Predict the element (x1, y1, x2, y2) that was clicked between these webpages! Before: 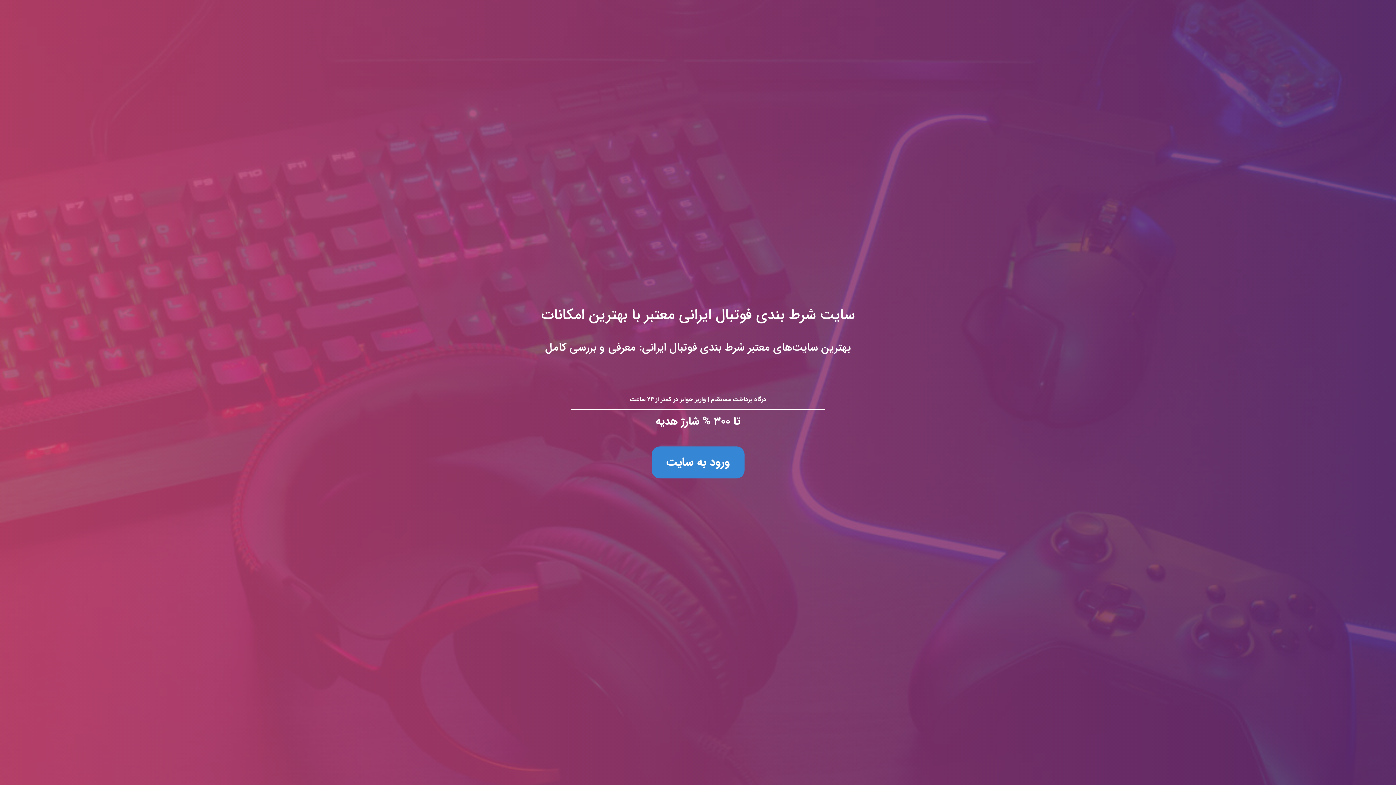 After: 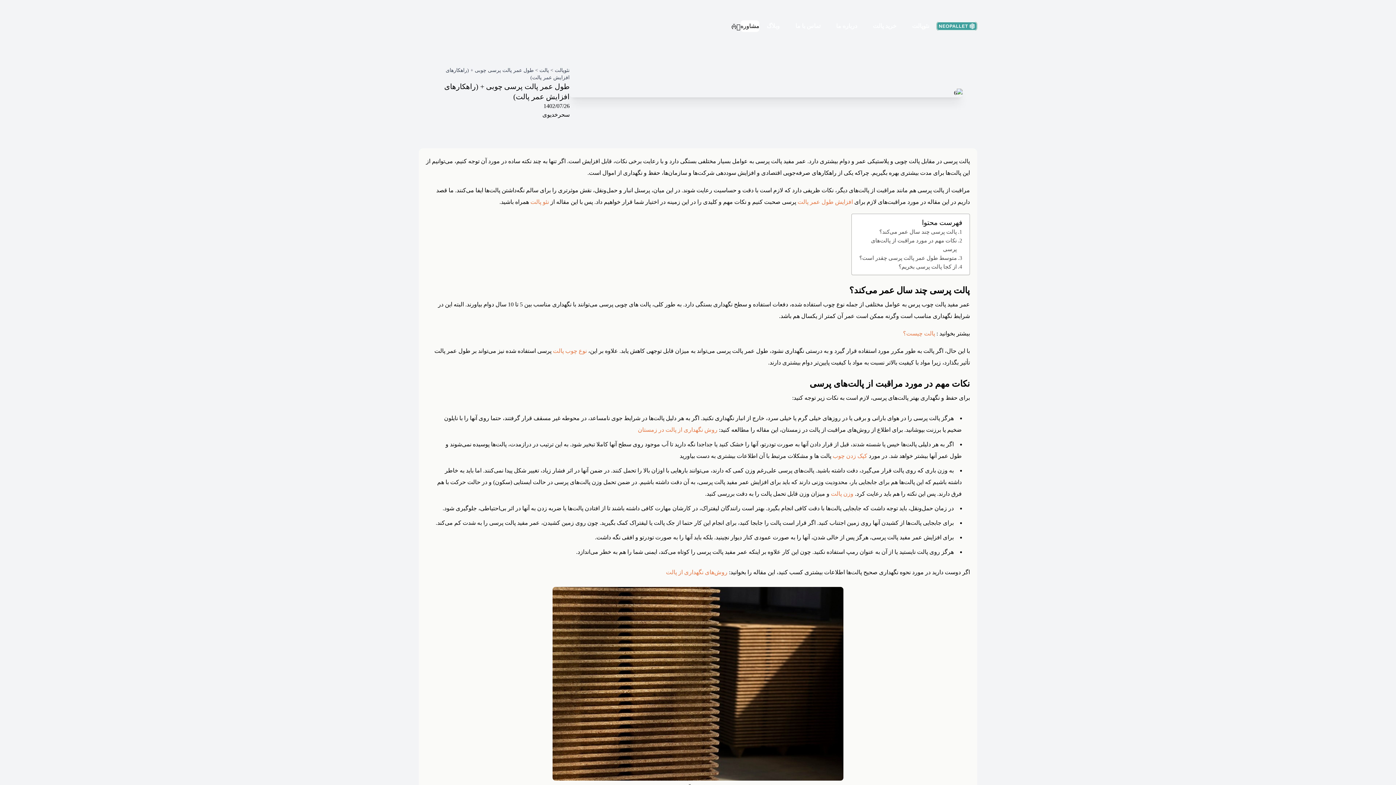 Action: label: سایت شرط بندی فوتبال ایرانی معتبر با بهترین امکانات
بهترین سایت‌های معتبر شرط بندی فوتبال ایرانی: معرفی و بررسی کامل

درگاه پرداخت مستقیم | واریز جوایز در کمتر از ۲۴ ساعت

تا ۳۰۰ % شارژ هدیه

ورود به سایت bbox: (0, 0, 1396, 785)